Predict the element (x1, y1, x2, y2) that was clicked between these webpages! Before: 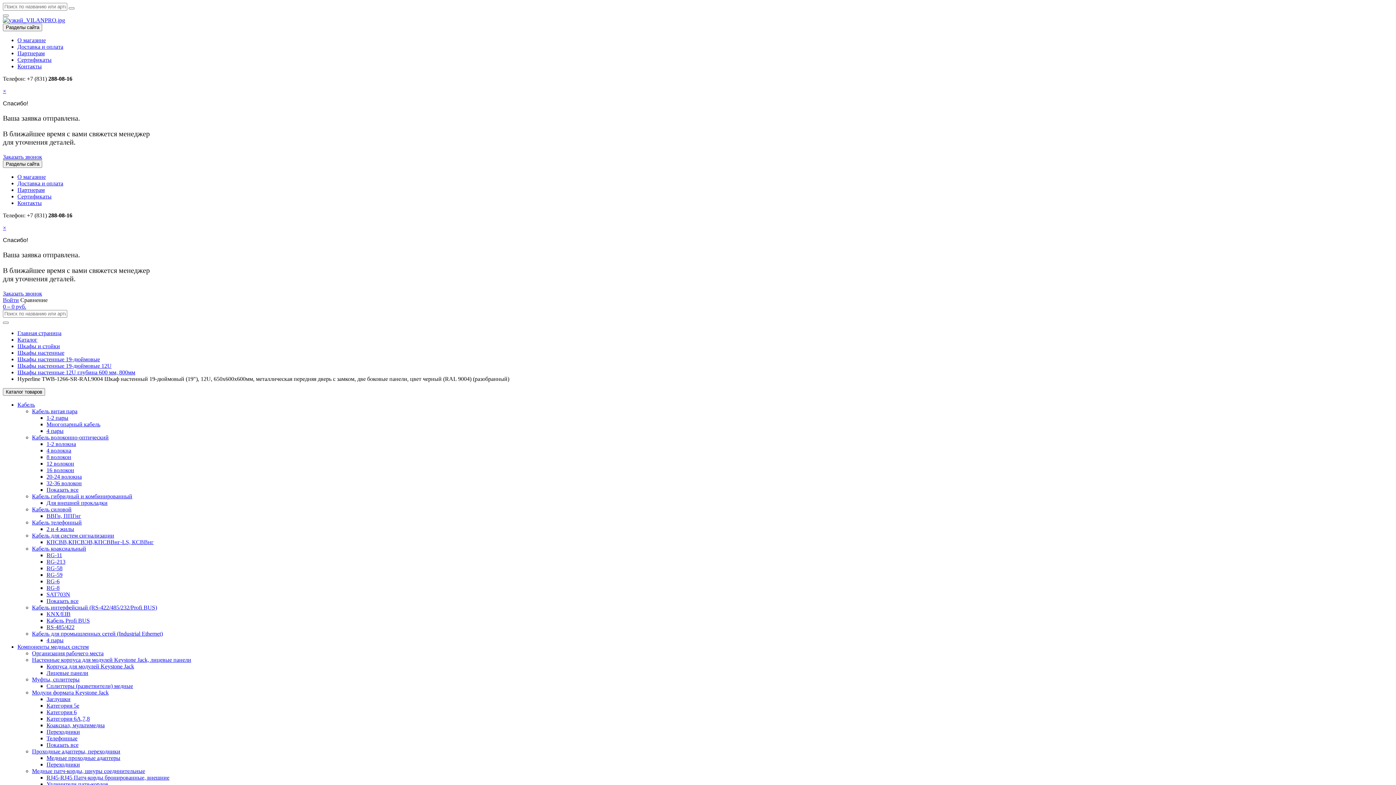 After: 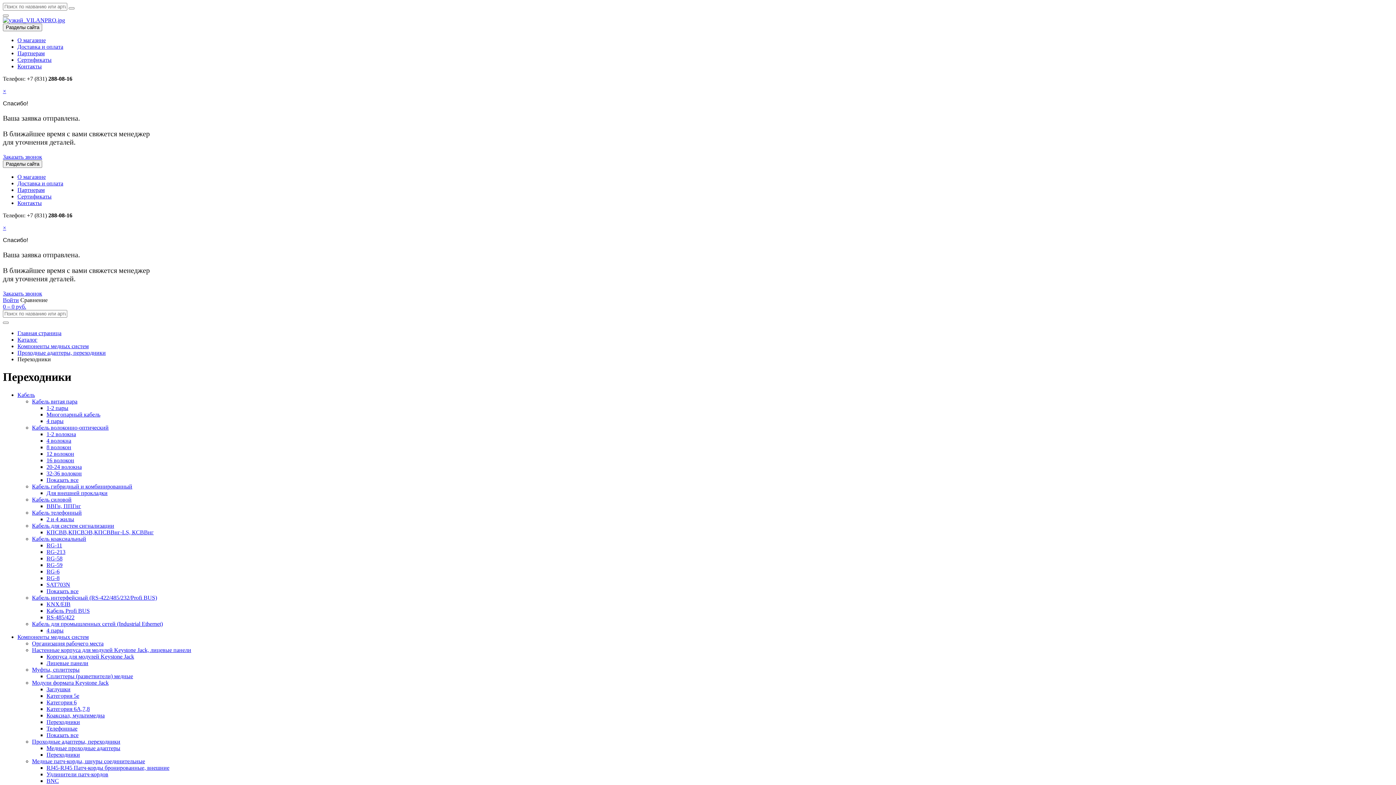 Action: bbox: (46, 761, 80, 768) label: Переходники